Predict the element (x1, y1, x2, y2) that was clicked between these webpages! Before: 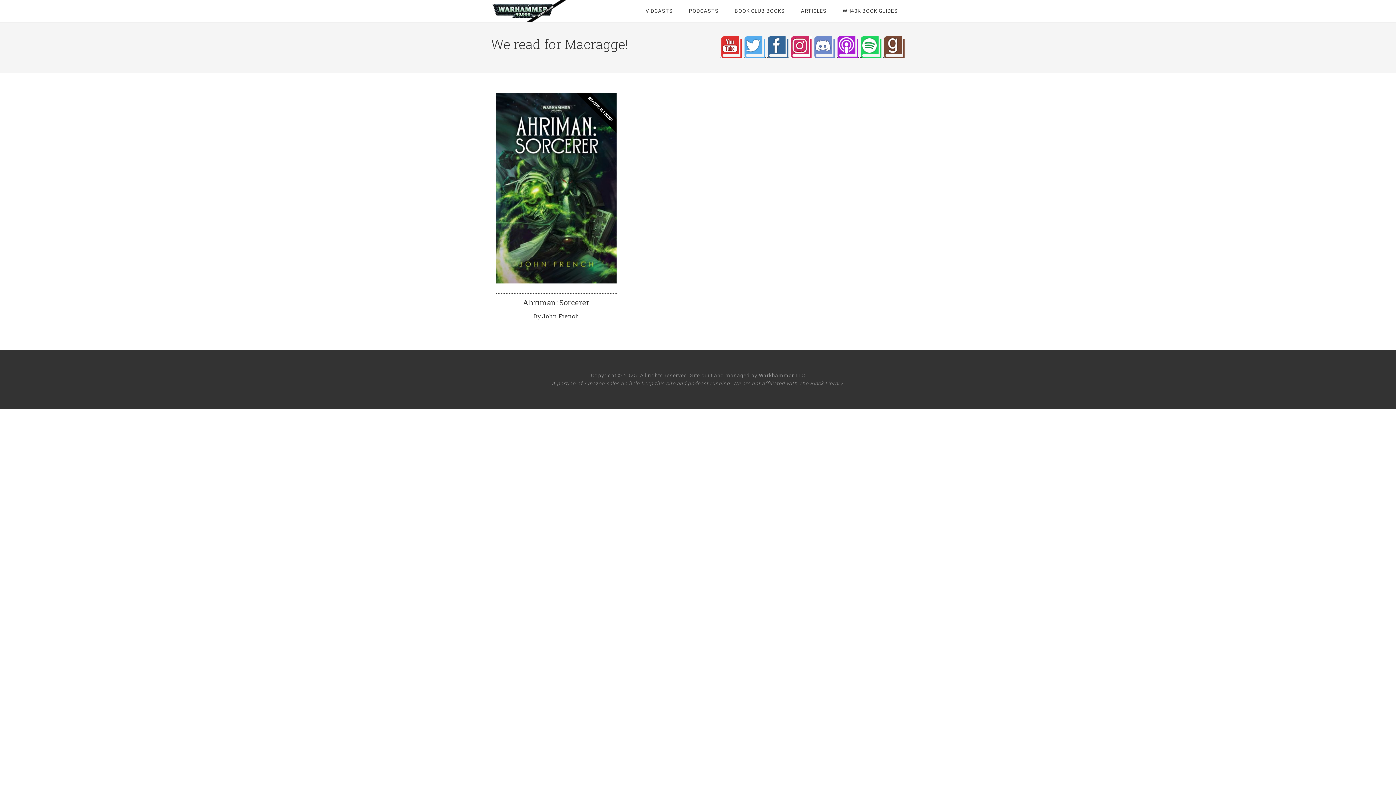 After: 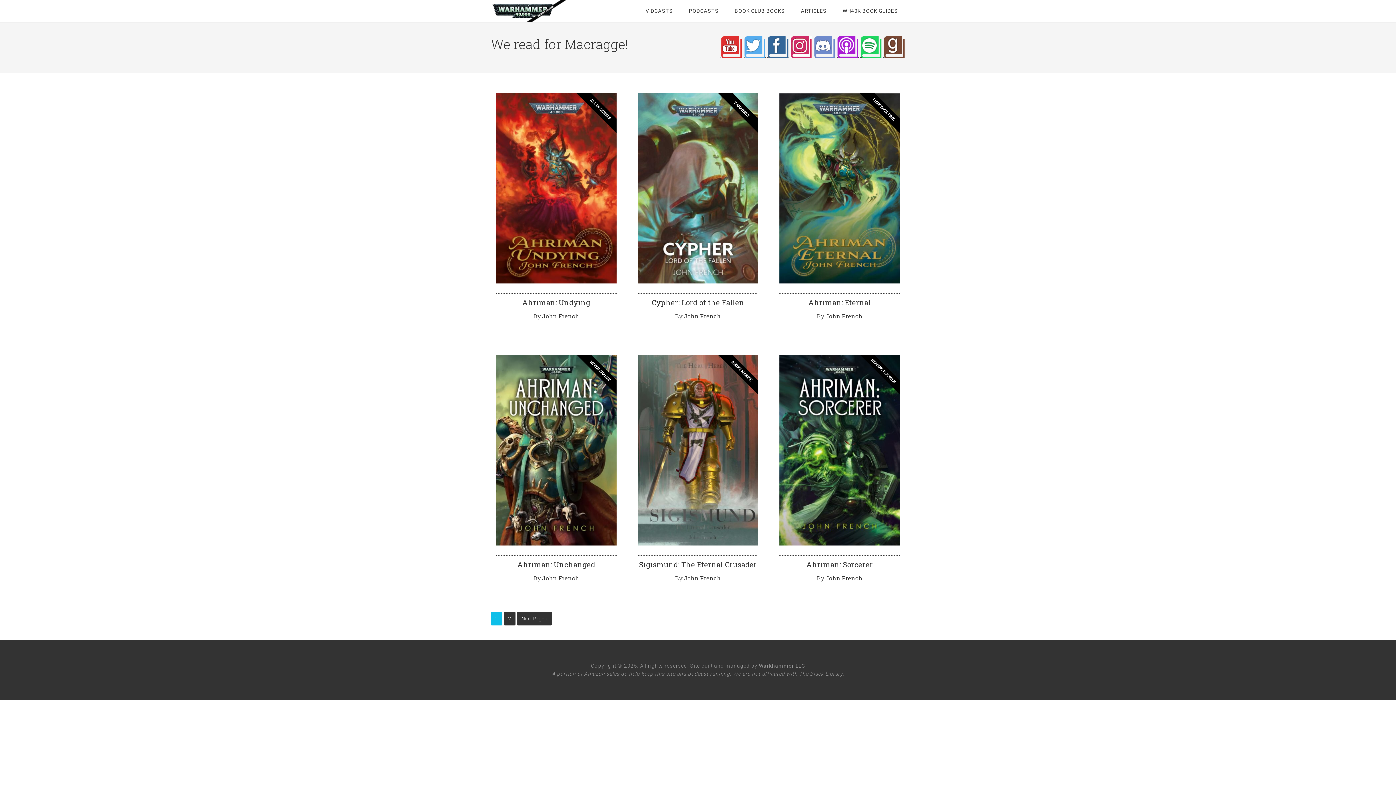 Action: label: John French bbox: (542, 312, 579, 320)